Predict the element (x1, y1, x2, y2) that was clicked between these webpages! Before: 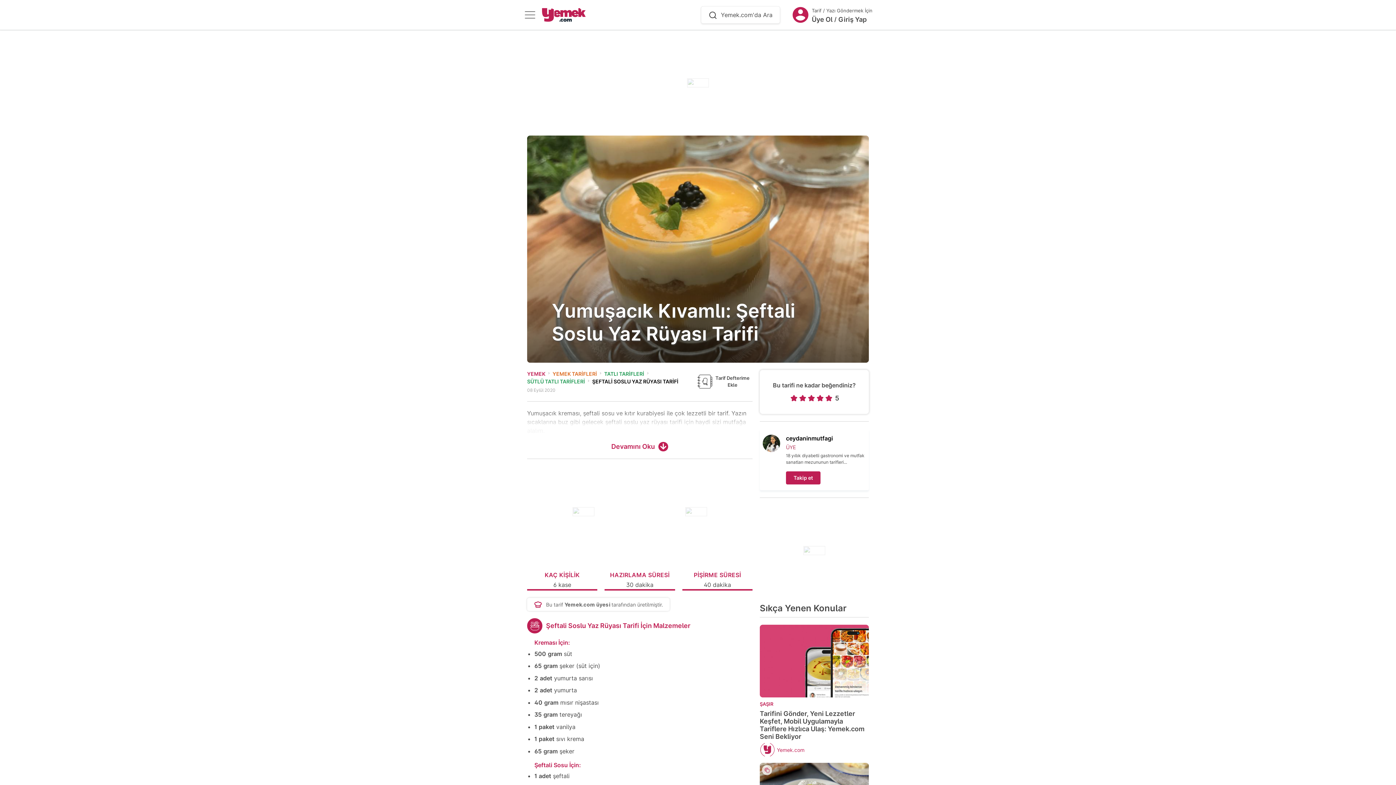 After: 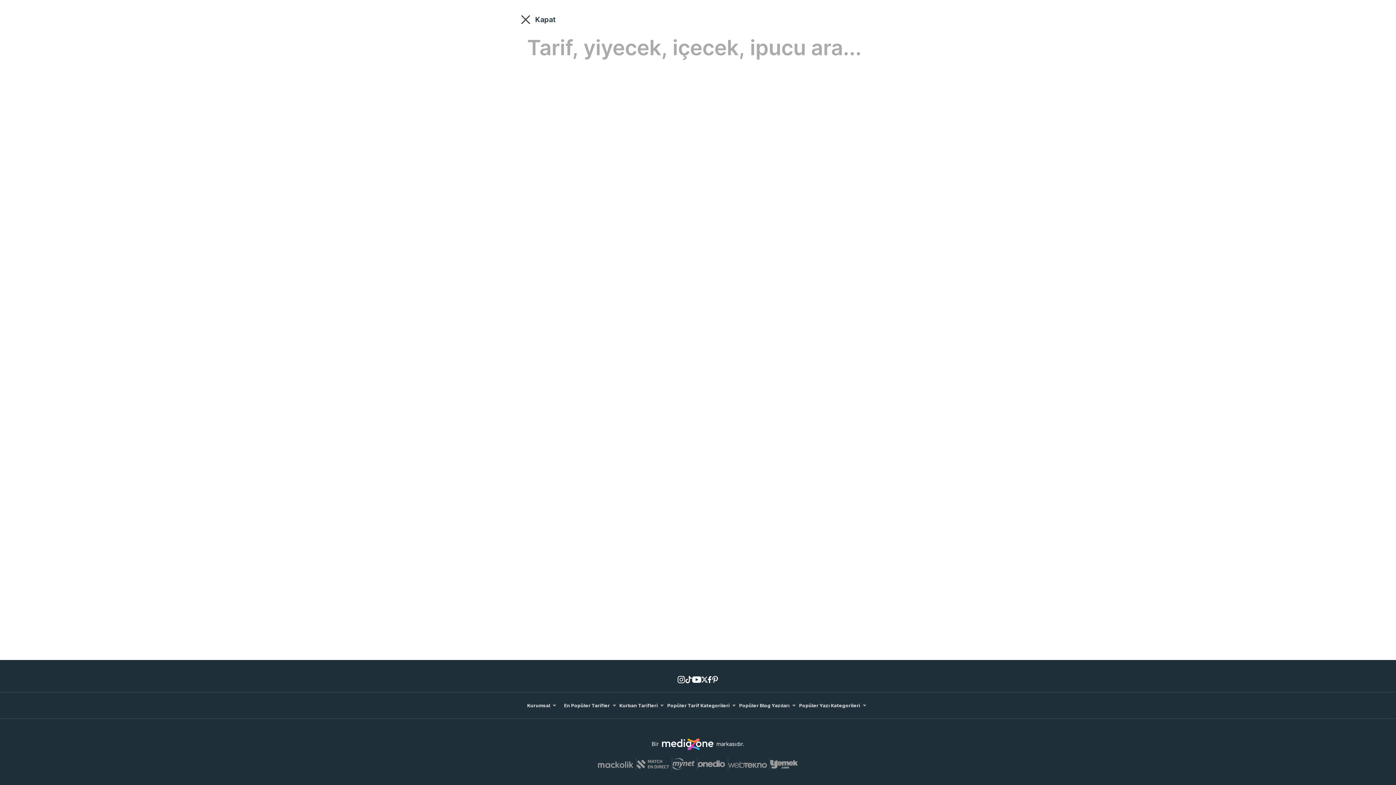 Action: bbox: (701, 6, 780, 23) label: Yemek.com'da Ara